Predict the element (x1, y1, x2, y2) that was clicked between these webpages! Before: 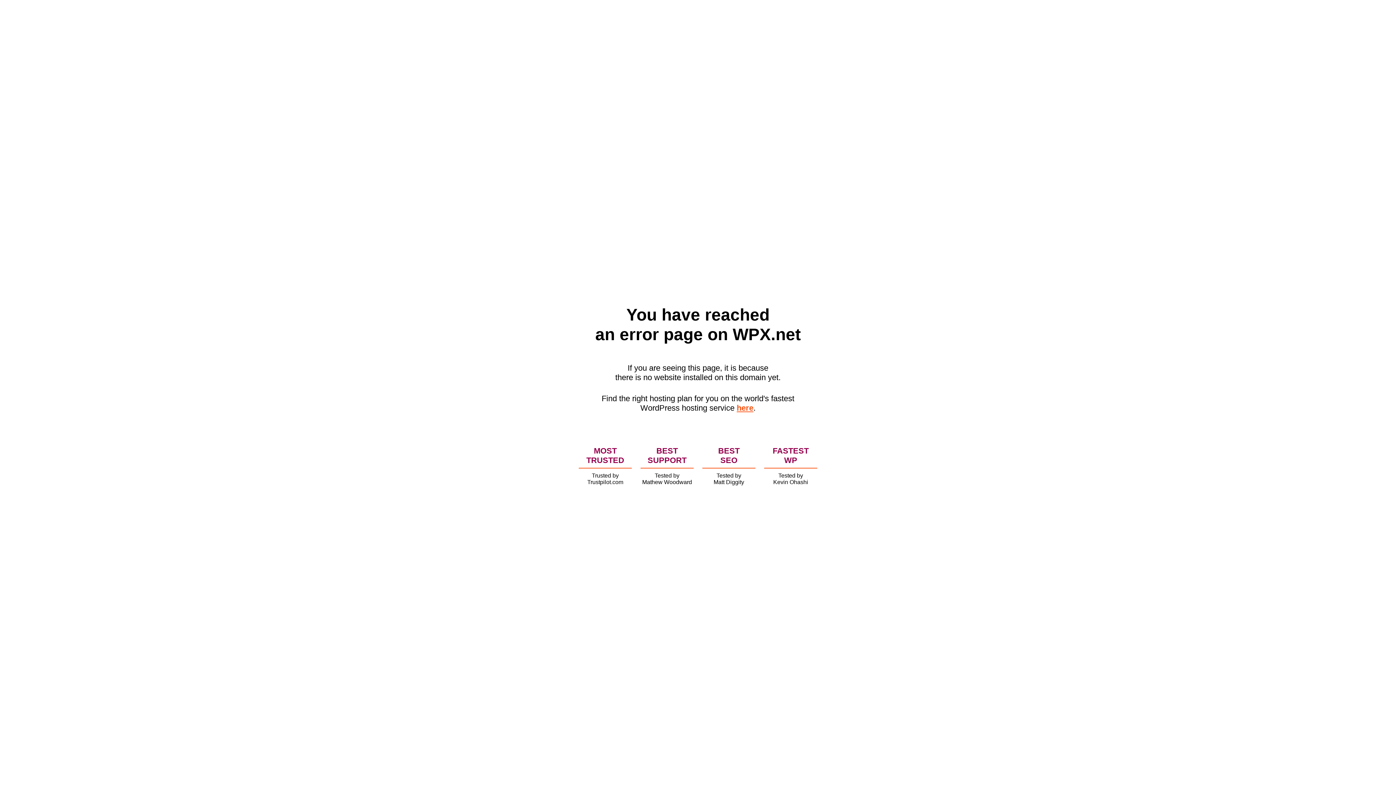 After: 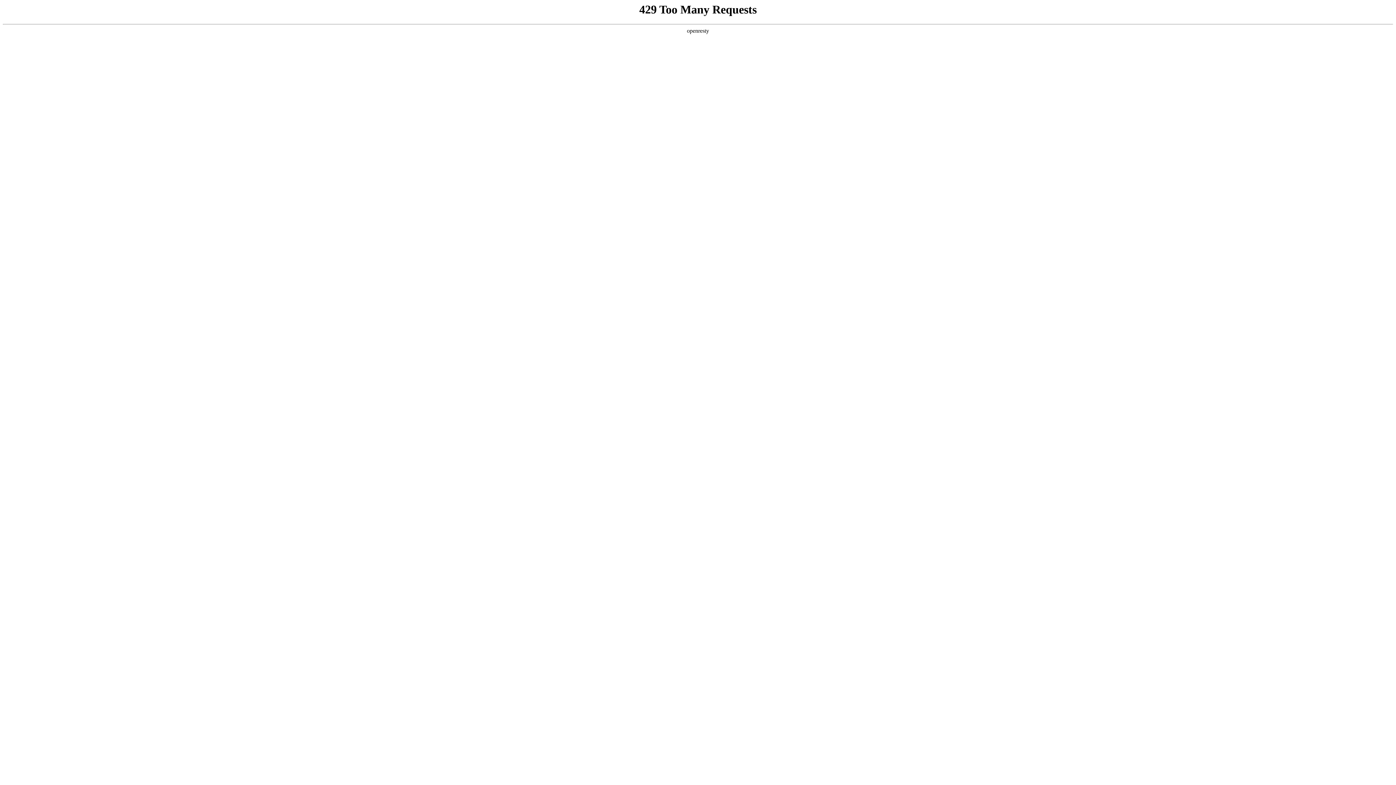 Action: label: here bbox: (736, 403, 753, 412)